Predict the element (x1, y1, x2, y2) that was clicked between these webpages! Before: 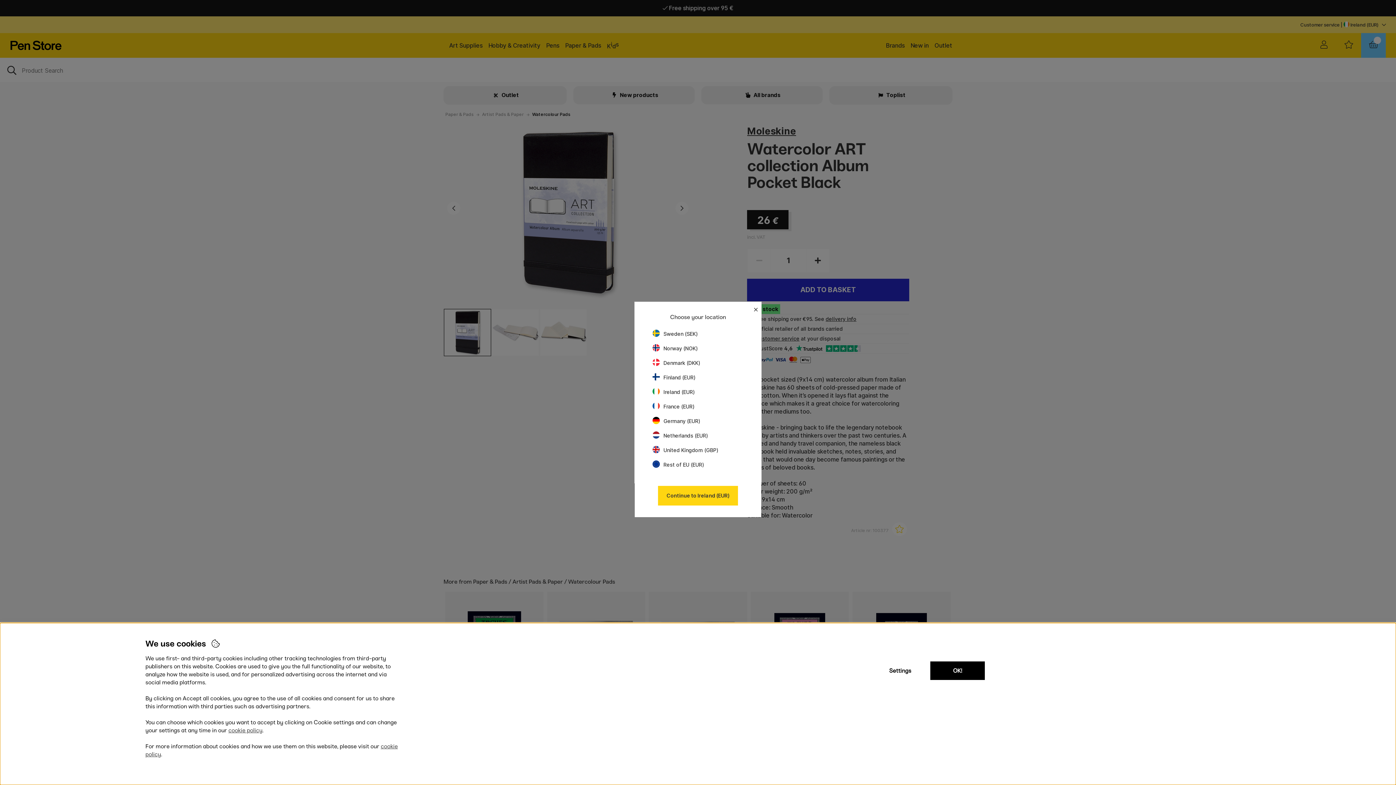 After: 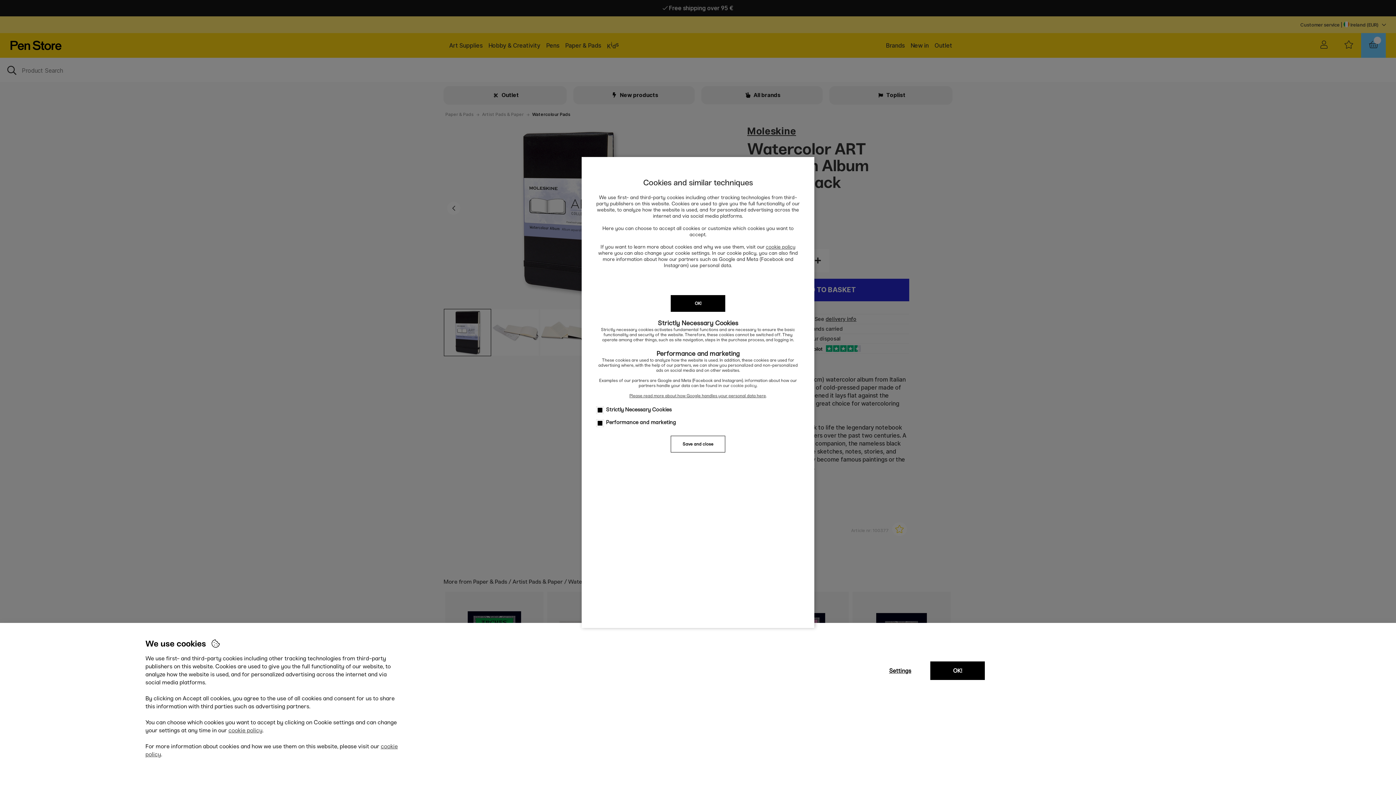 Action: bbox: (873, 661, 927, 680) label: Settings